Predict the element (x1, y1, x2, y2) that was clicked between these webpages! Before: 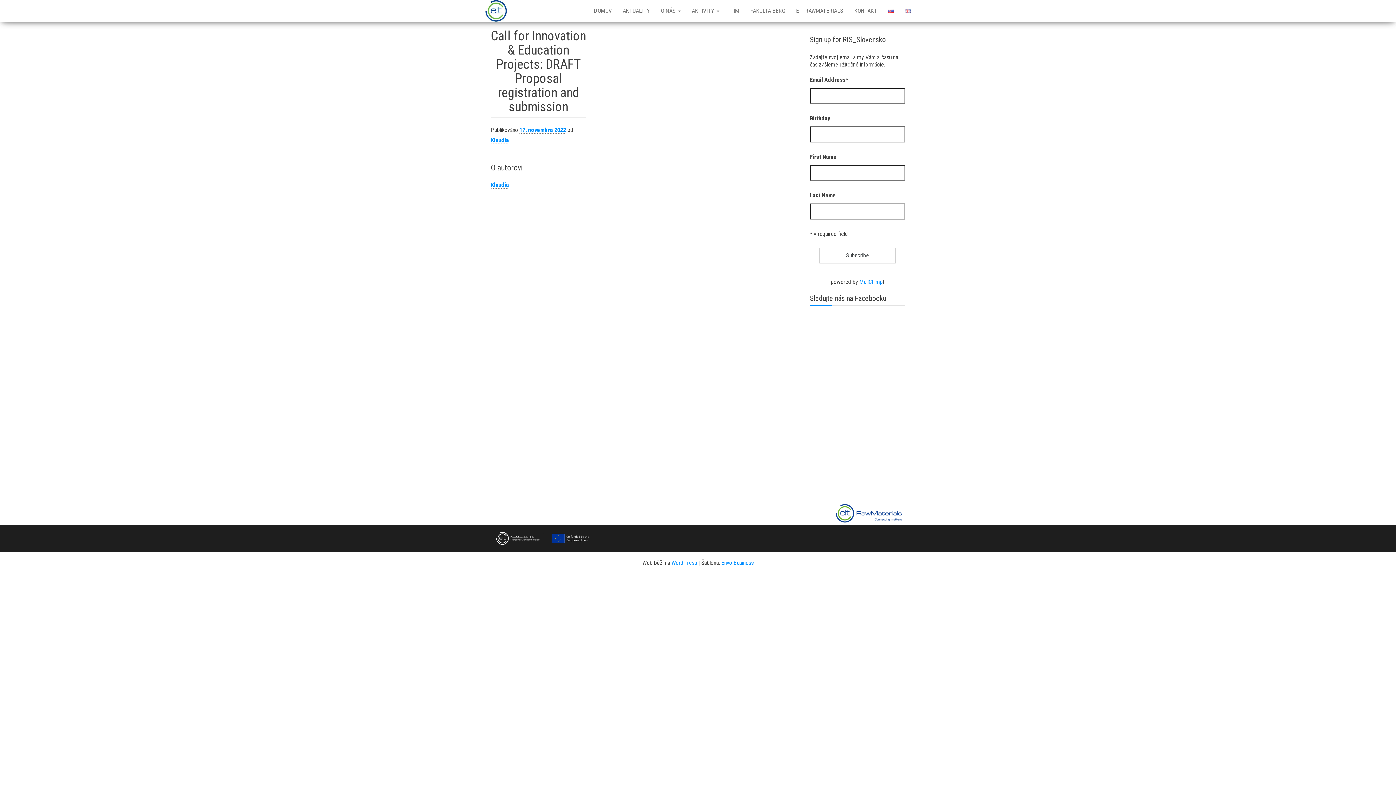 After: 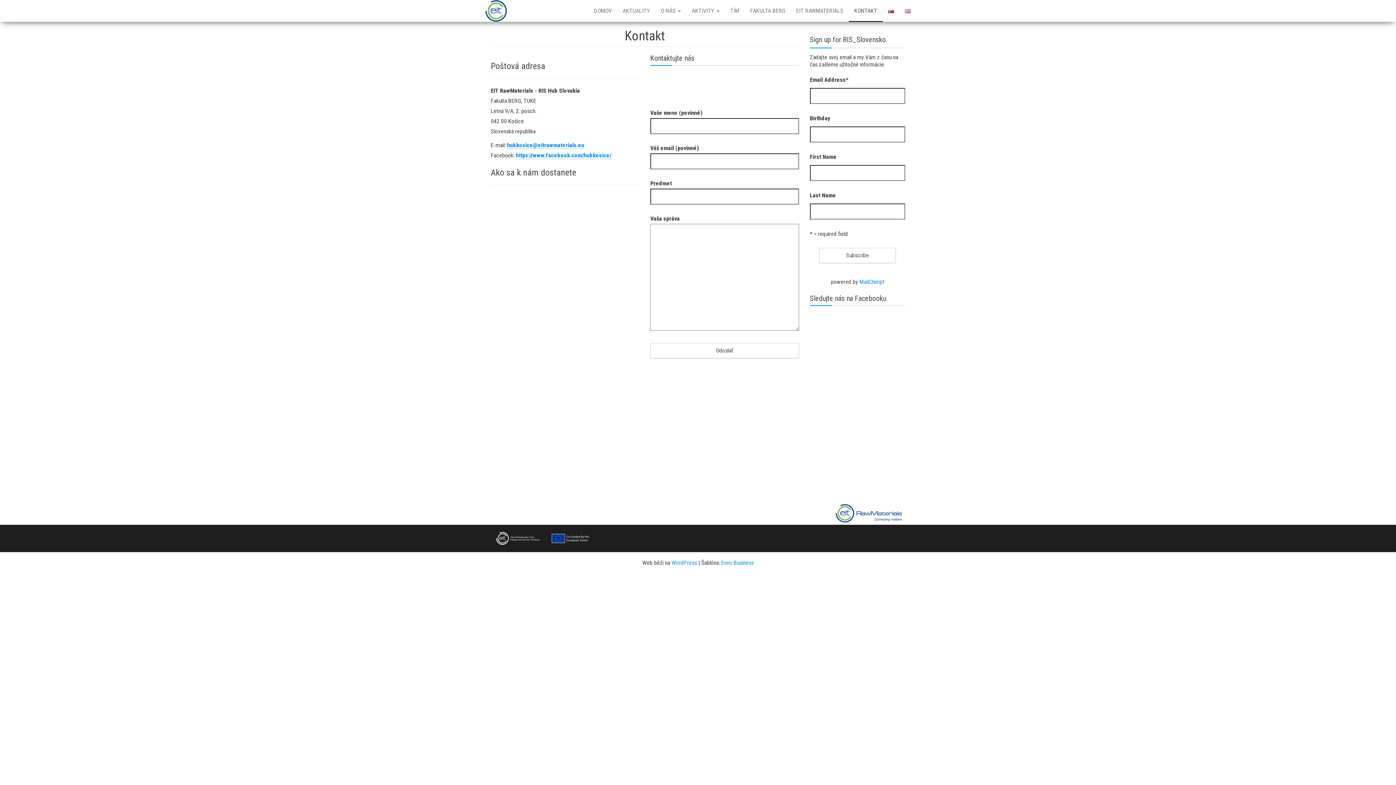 Action: bbox: (849, 0, 882, 21) label: KONTAKT